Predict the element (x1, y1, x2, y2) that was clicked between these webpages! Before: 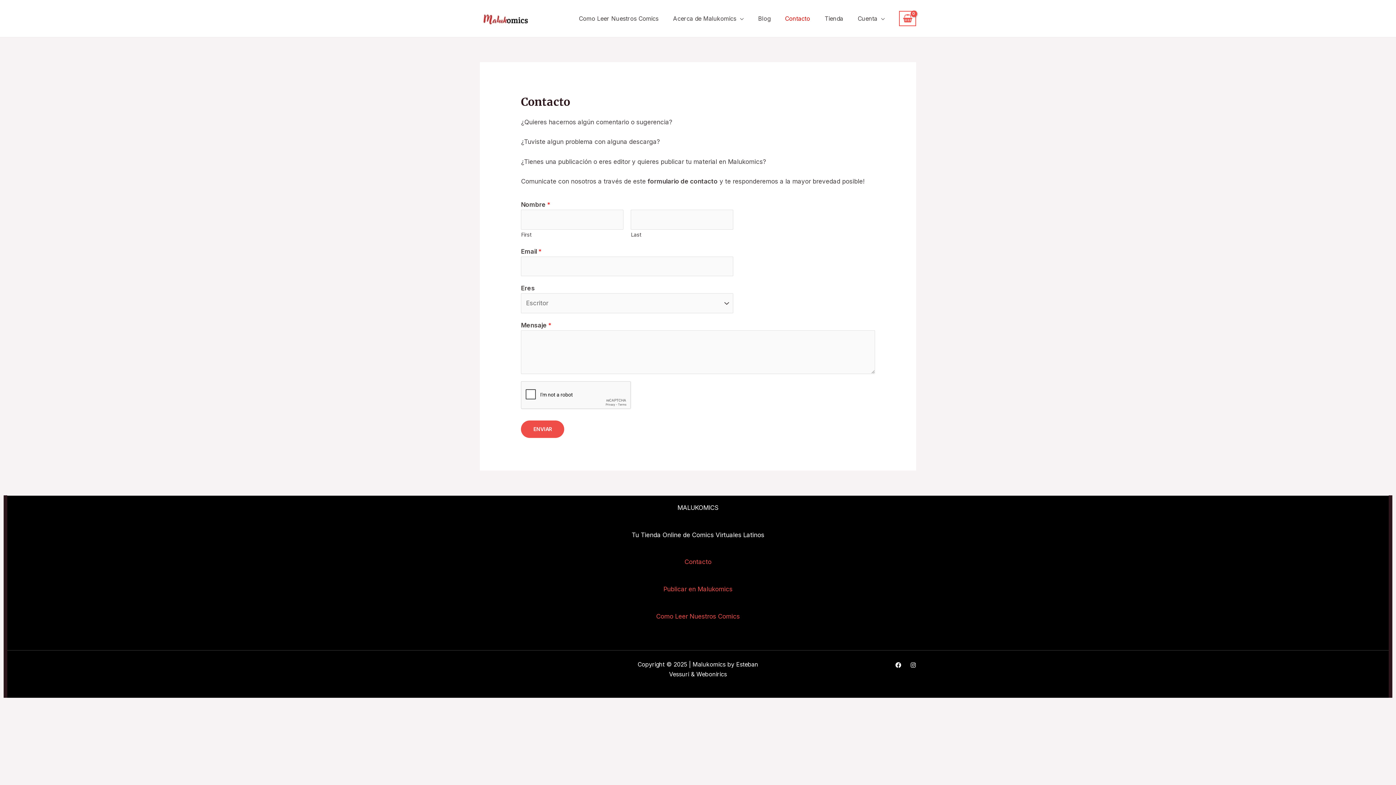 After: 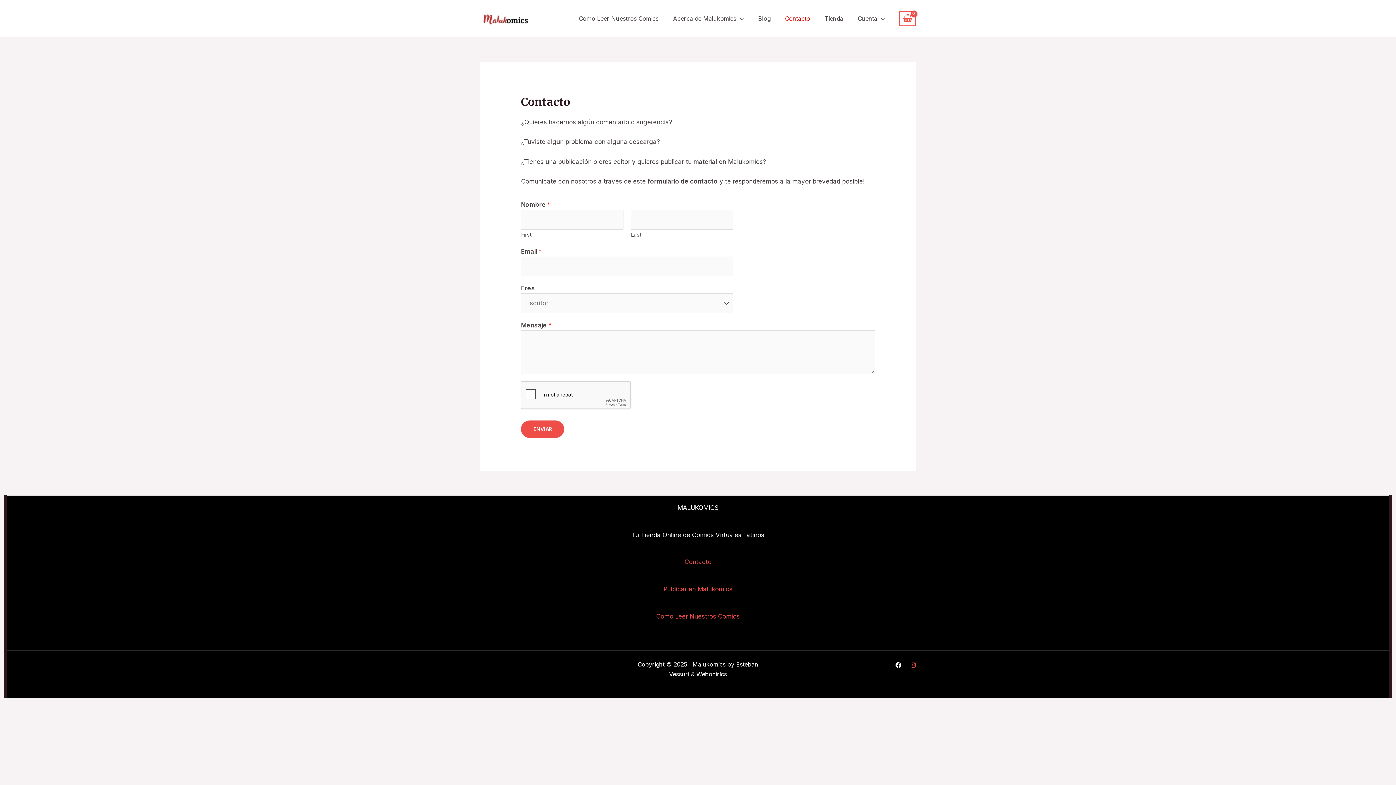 Action: bbox: (910, 662, 916, 668) label: Instagram